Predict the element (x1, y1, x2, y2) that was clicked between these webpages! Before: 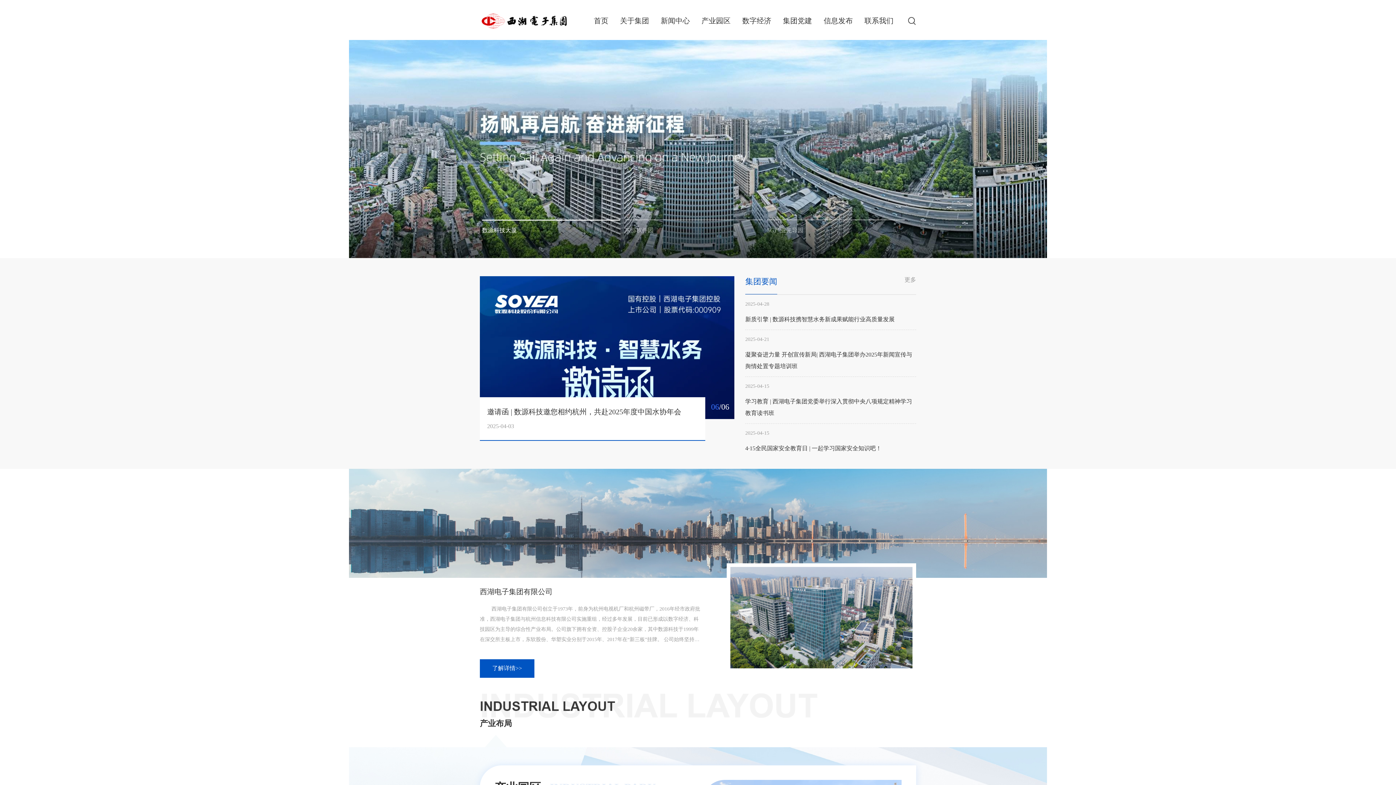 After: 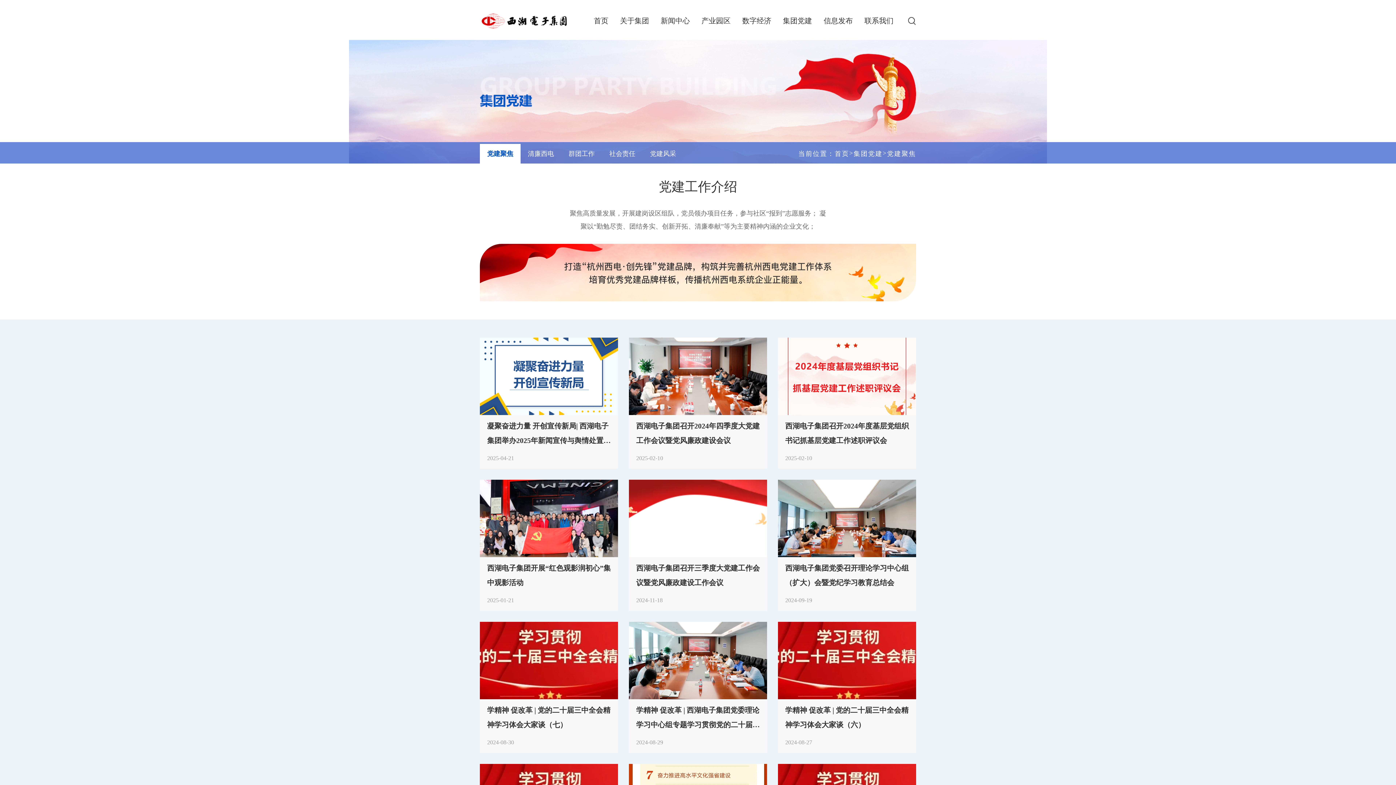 Action: label: 集团党建 bbox: (783, 16, 812, 24)